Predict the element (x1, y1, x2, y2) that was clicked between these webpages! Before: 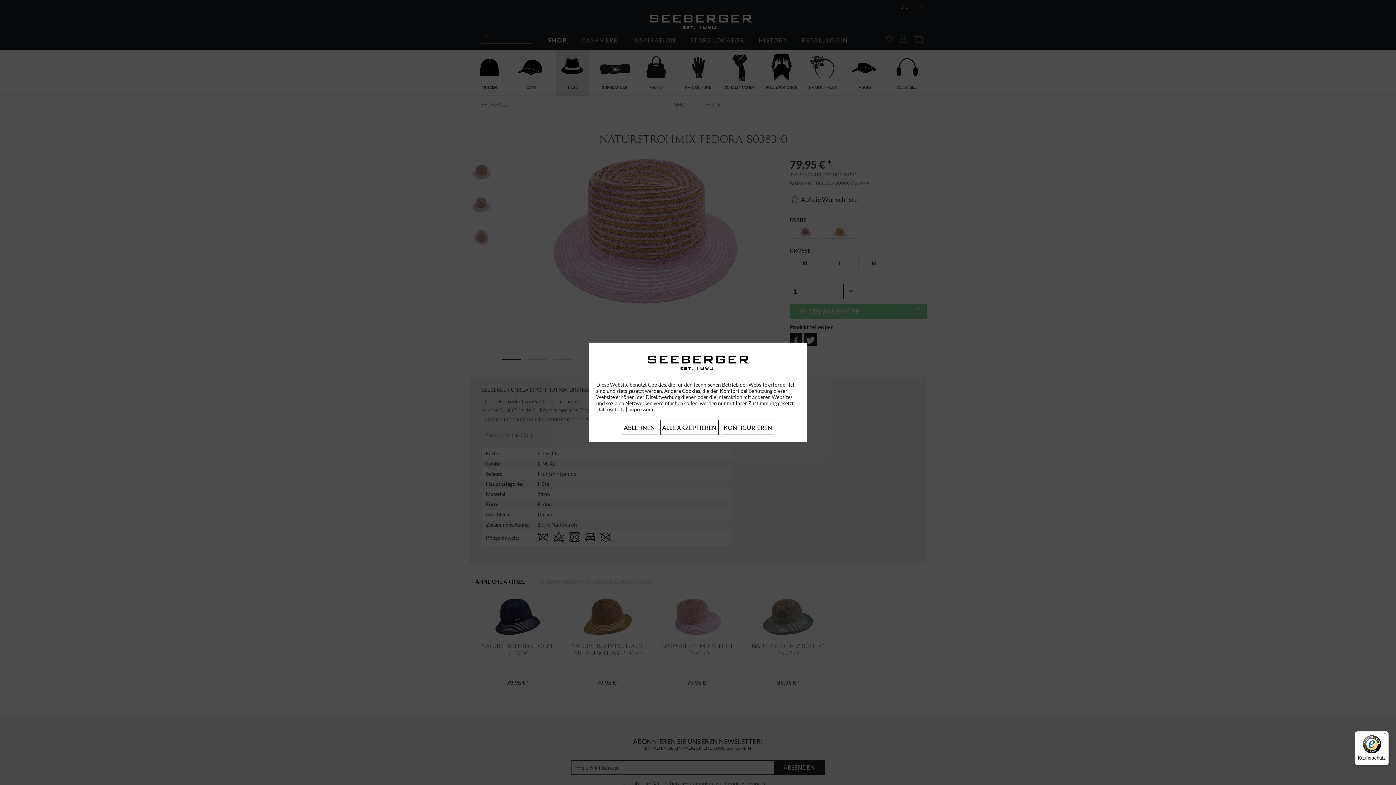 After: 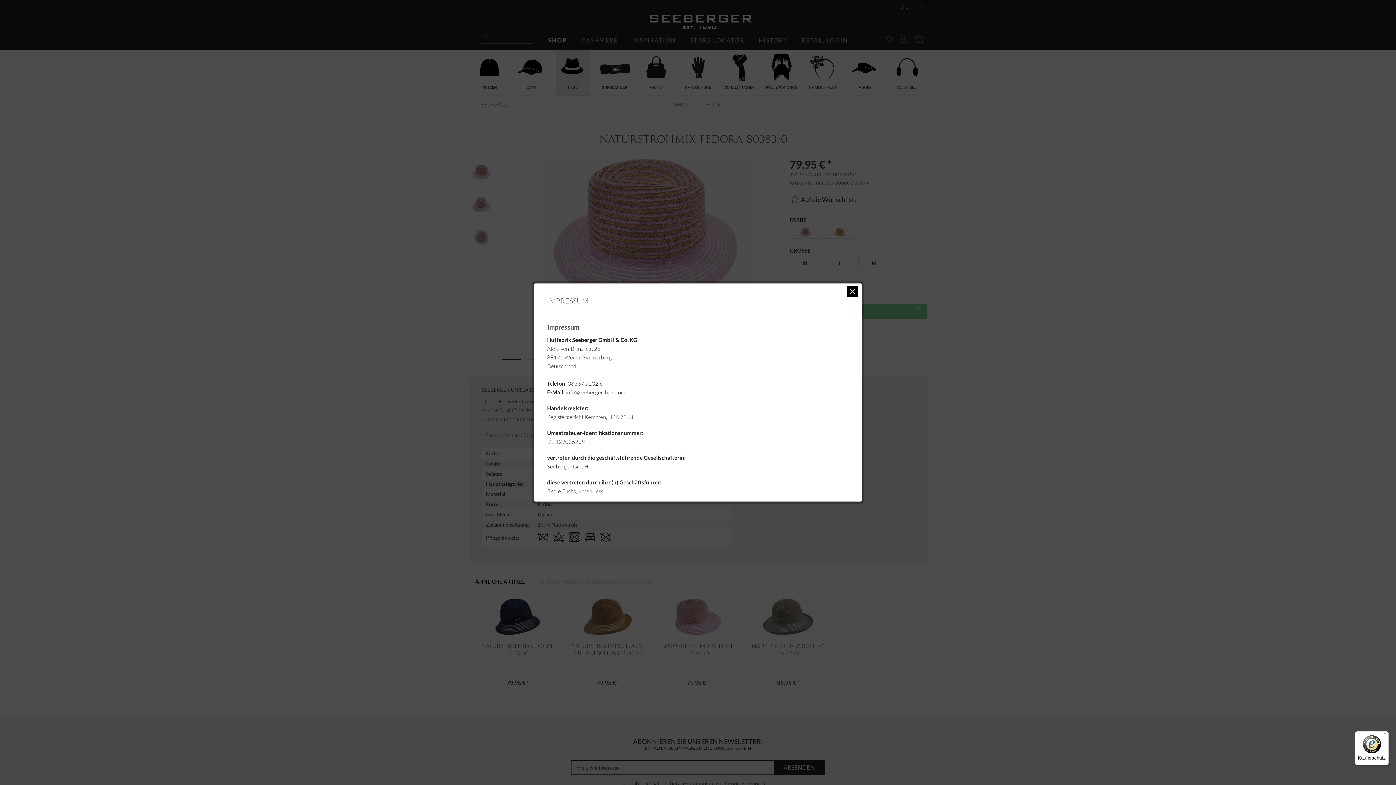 Action: bbox: (628, 406, 653, 412) label: Impressum